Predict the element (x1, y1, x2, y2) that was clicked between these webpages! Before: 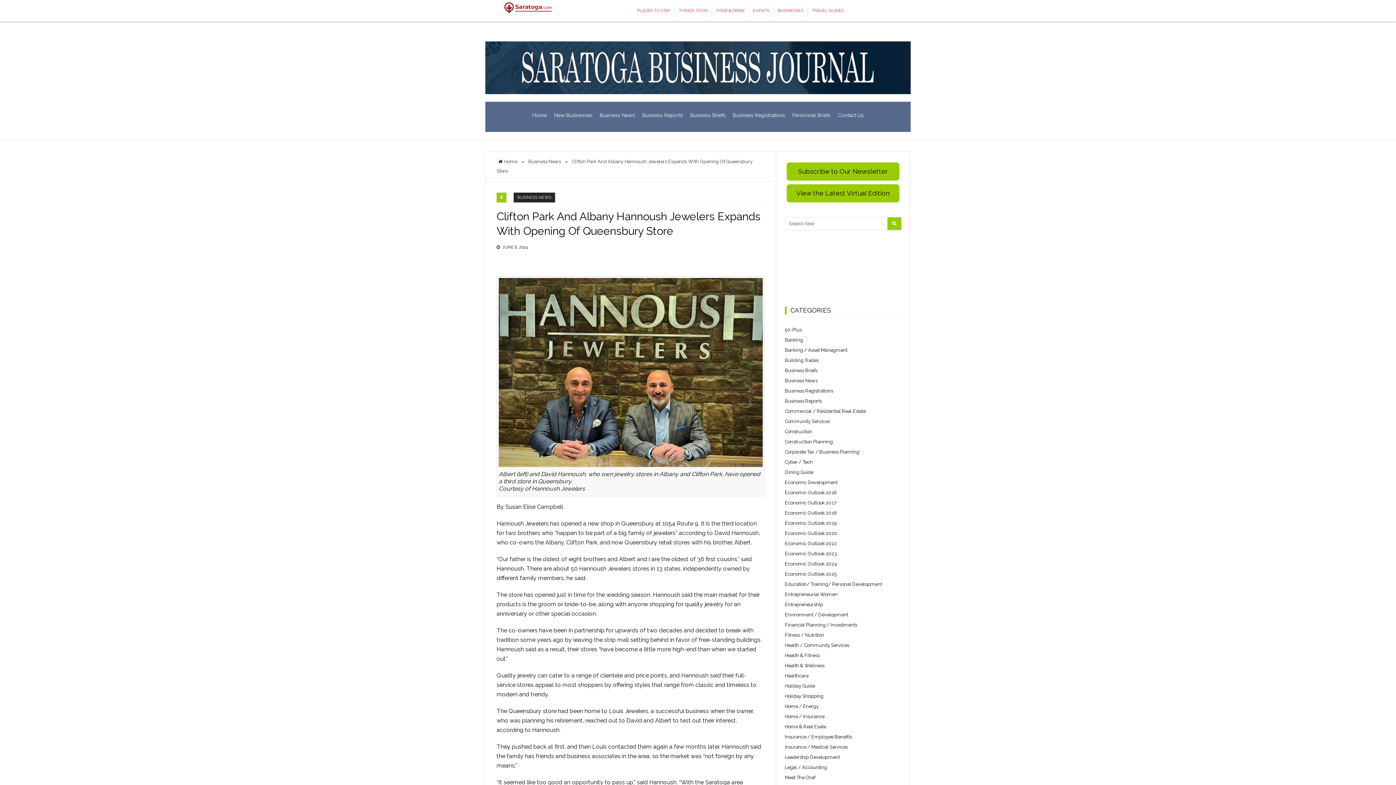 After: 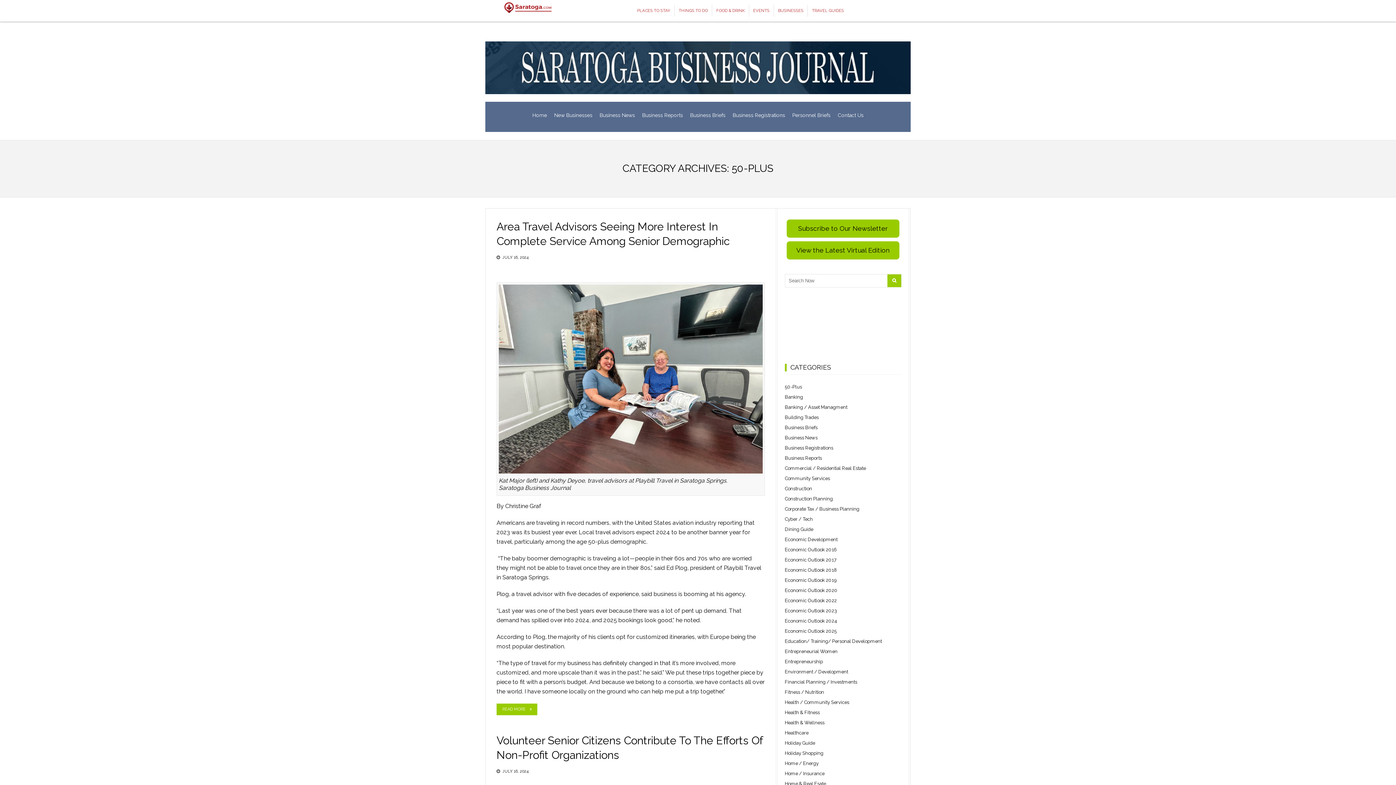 Action: label: 50-Plus bbox: (785, 324, 901, 335)